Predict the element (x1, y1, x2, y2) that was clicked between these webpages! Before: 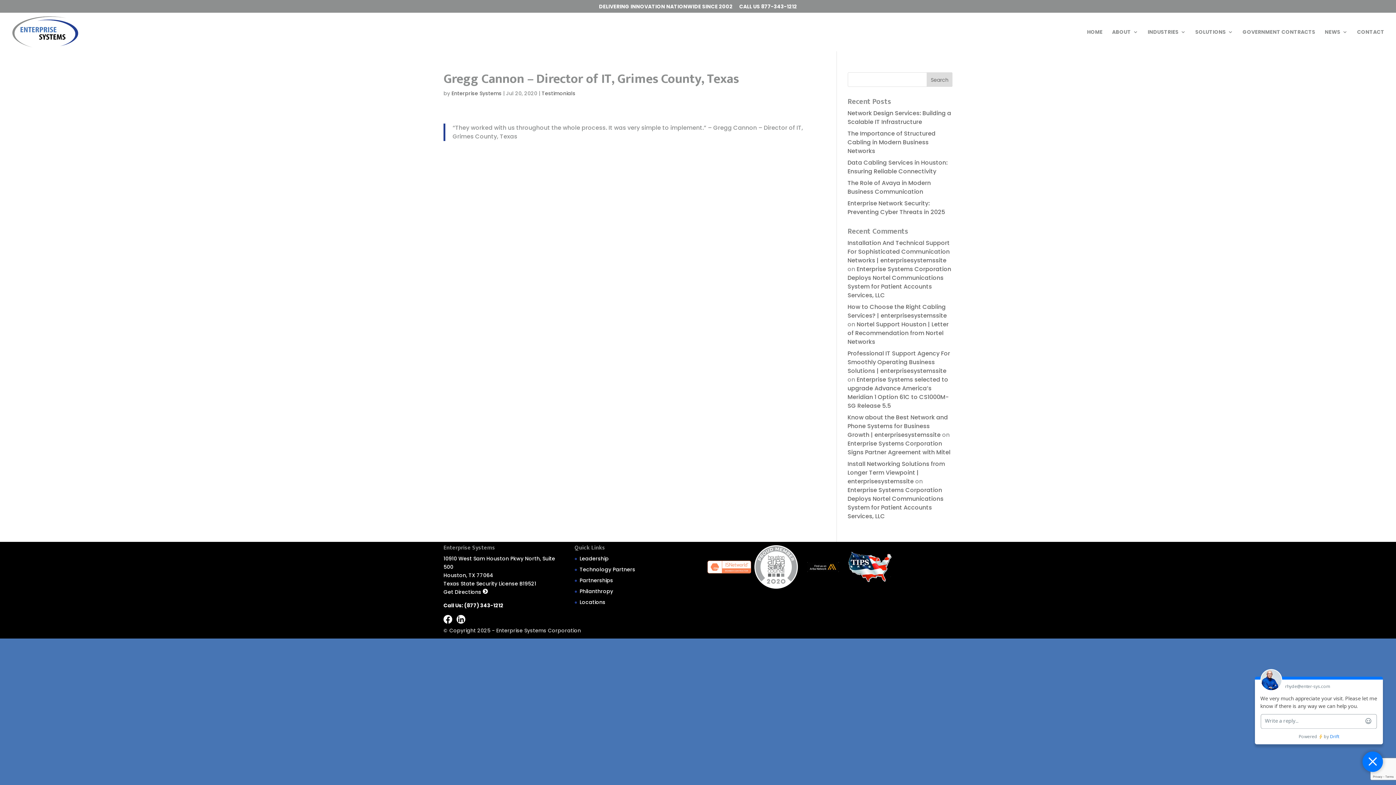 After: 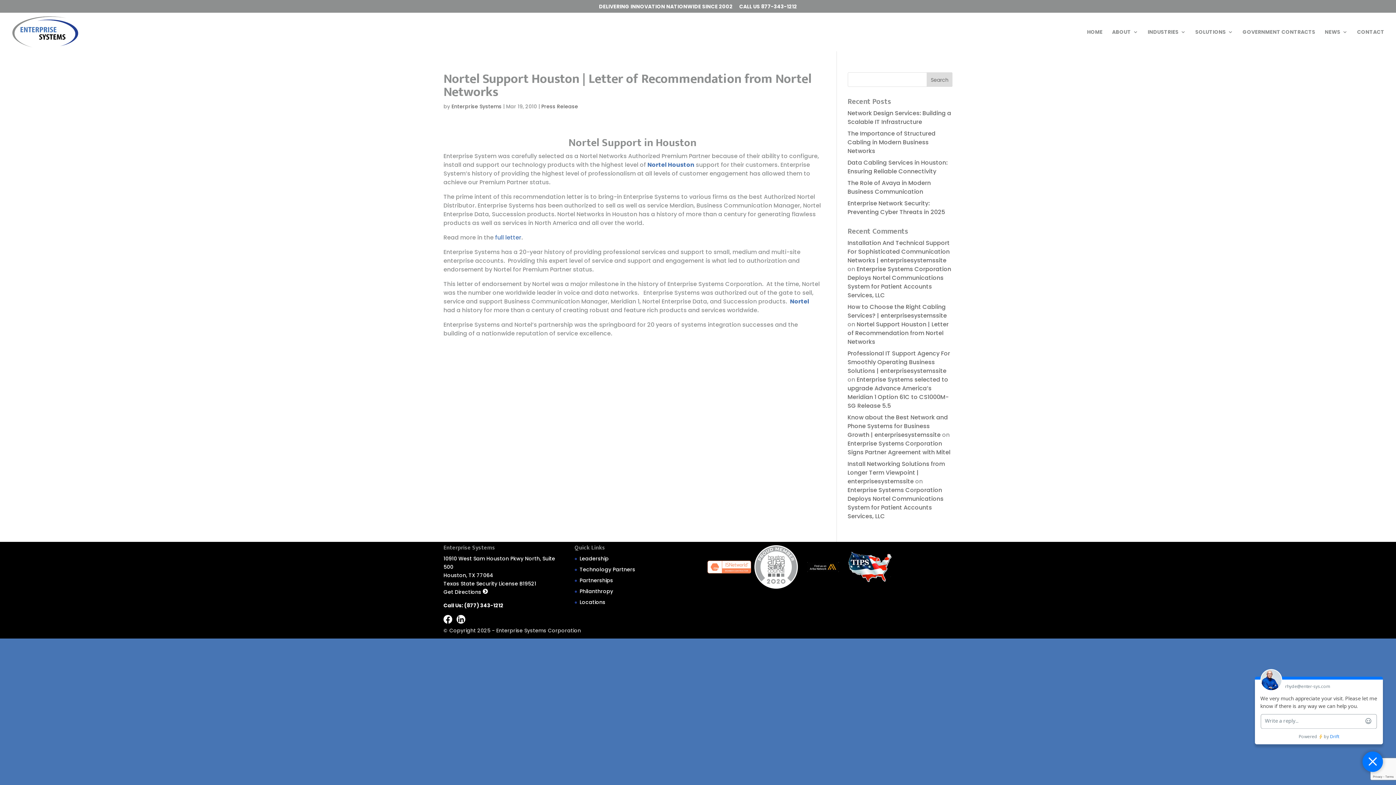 Action: label: Nortel Support Houston | Letter of Recommendation from Nortel Networks bbox: (847, 320, 948, 346)